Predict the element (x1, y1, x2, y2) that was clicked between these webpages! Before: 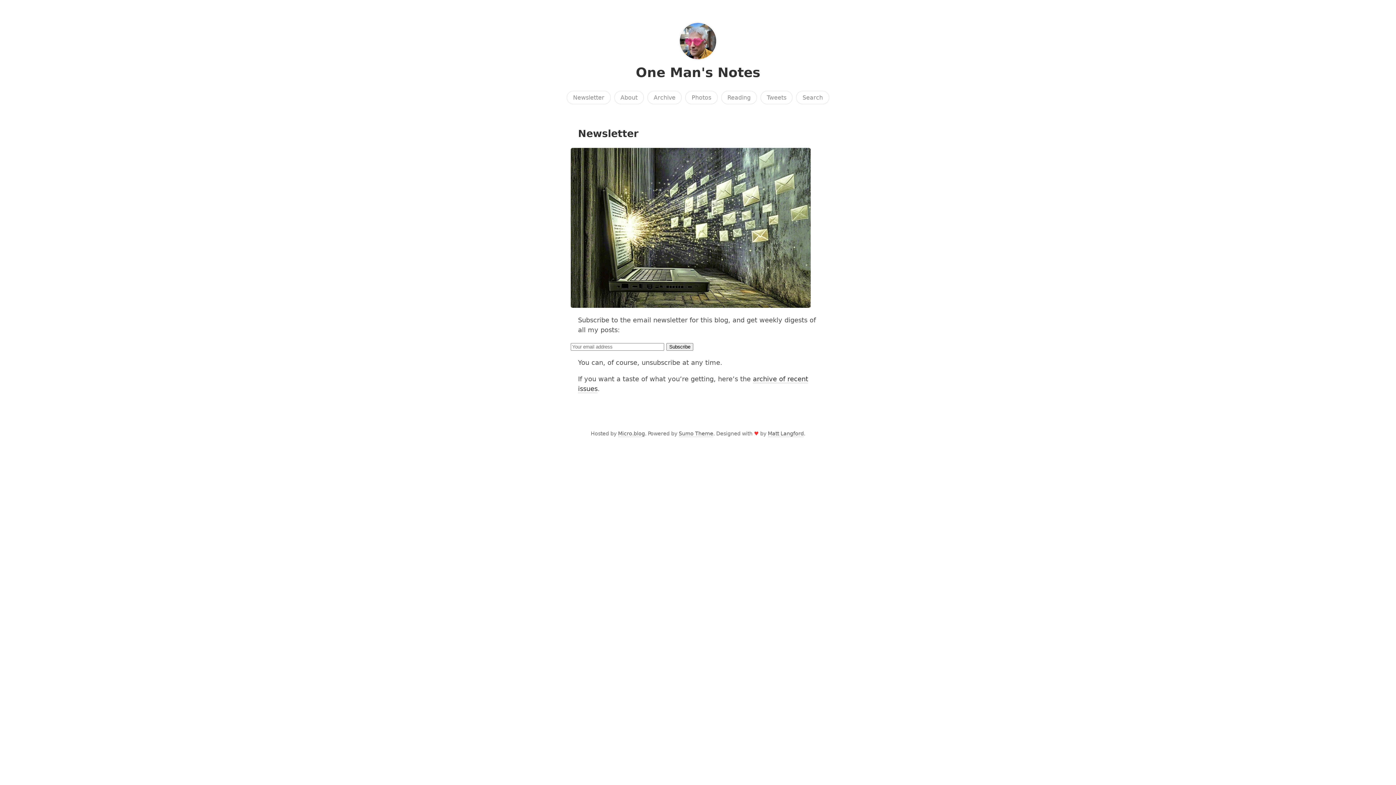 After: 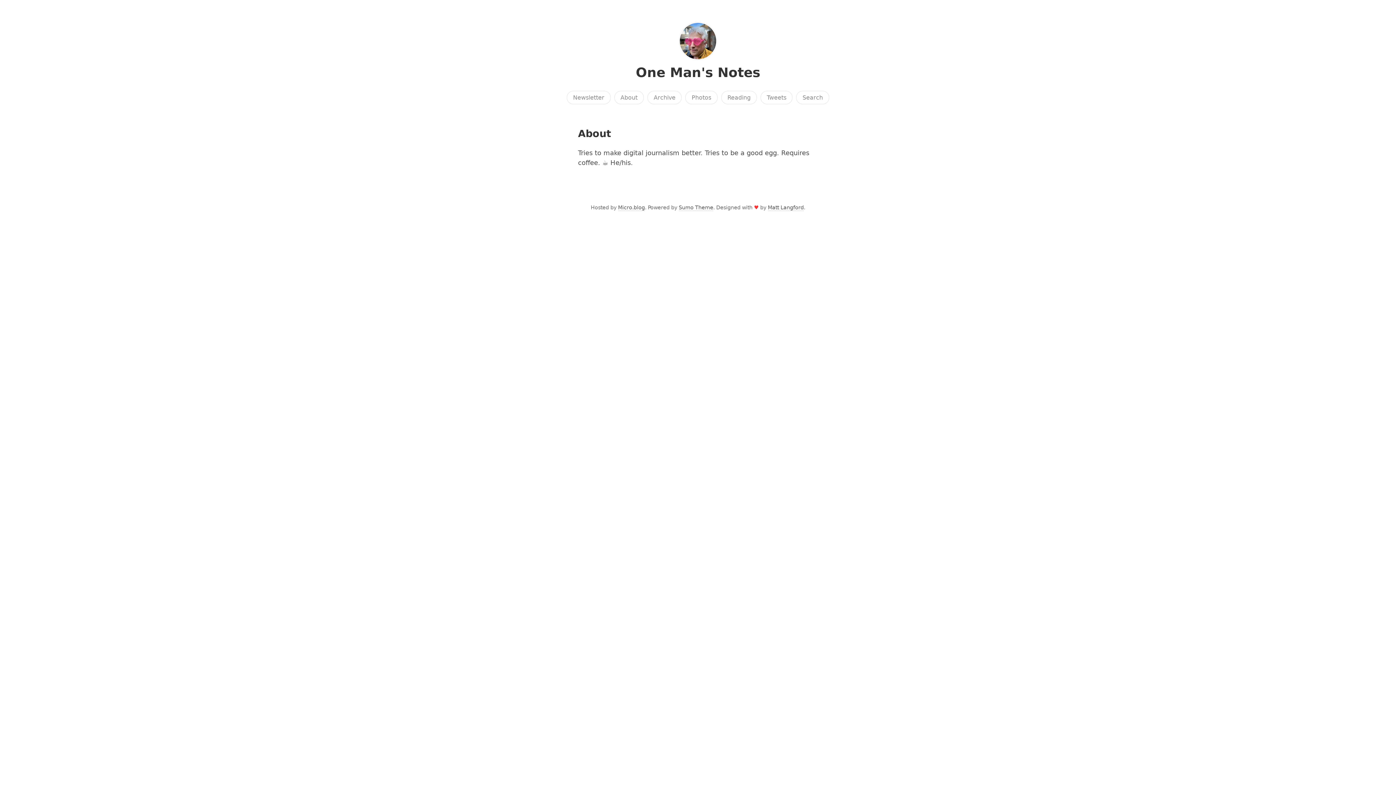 Action: label: About bbox: (614, 90, 643, 104)